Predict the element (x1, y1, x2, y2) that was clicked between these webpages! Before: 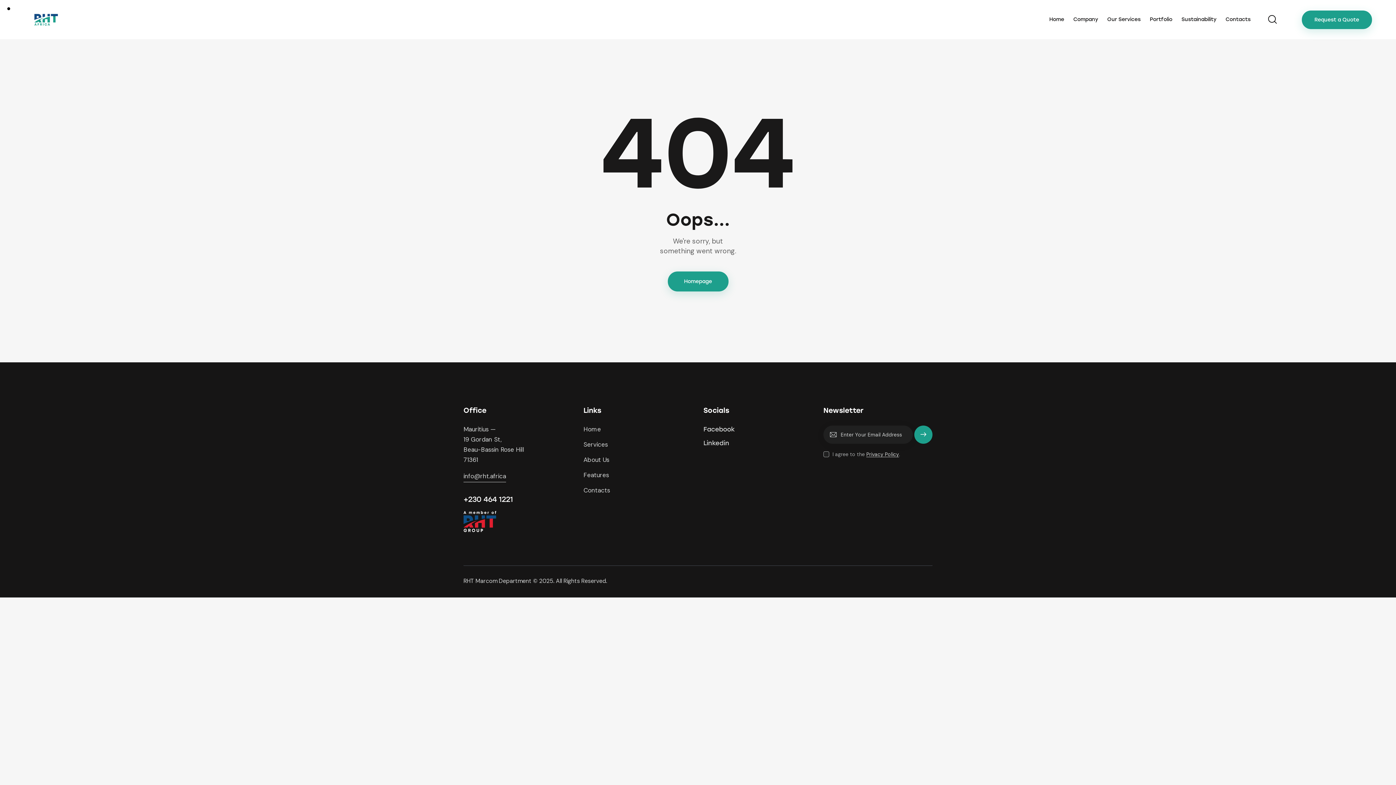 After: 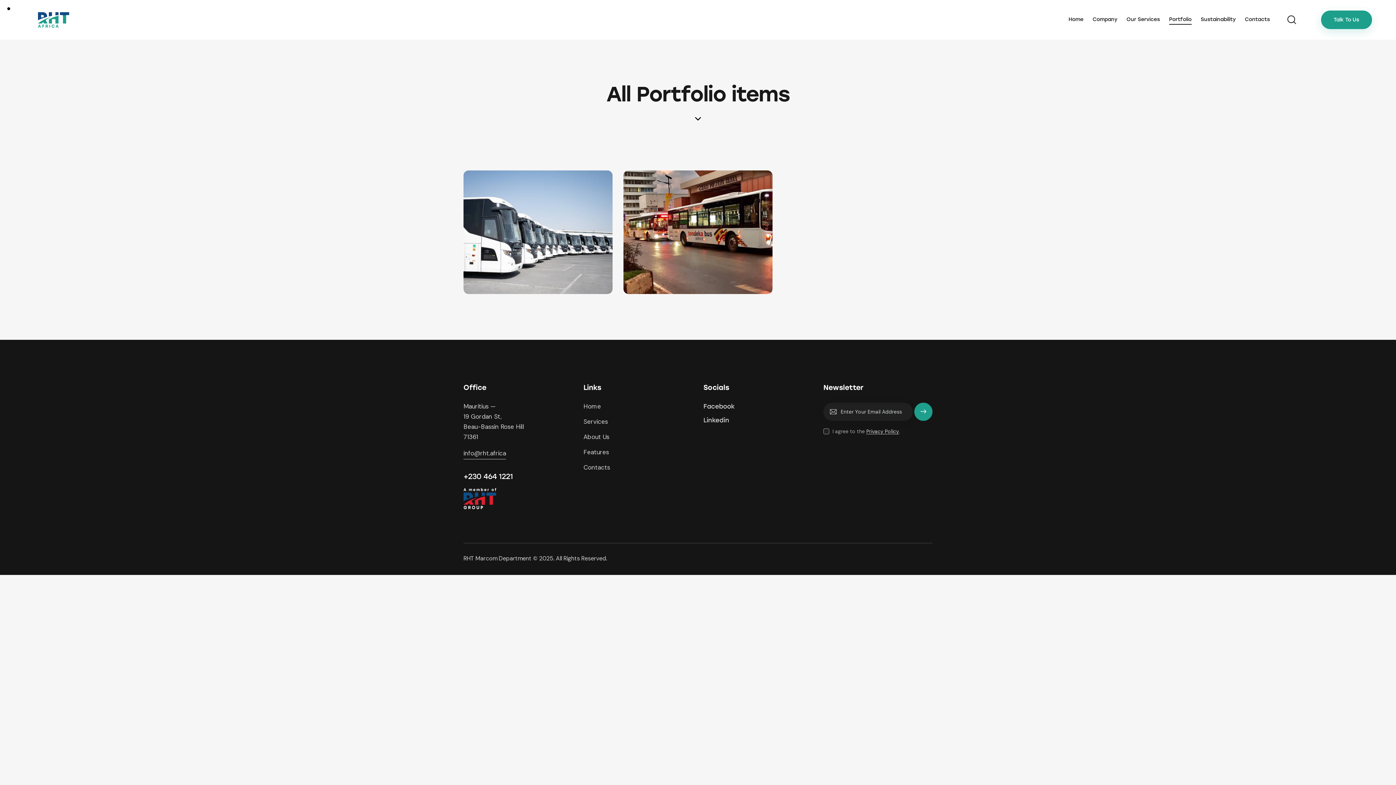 Action: bbox: (1145, 10, 1177, 28) label: Portfolio